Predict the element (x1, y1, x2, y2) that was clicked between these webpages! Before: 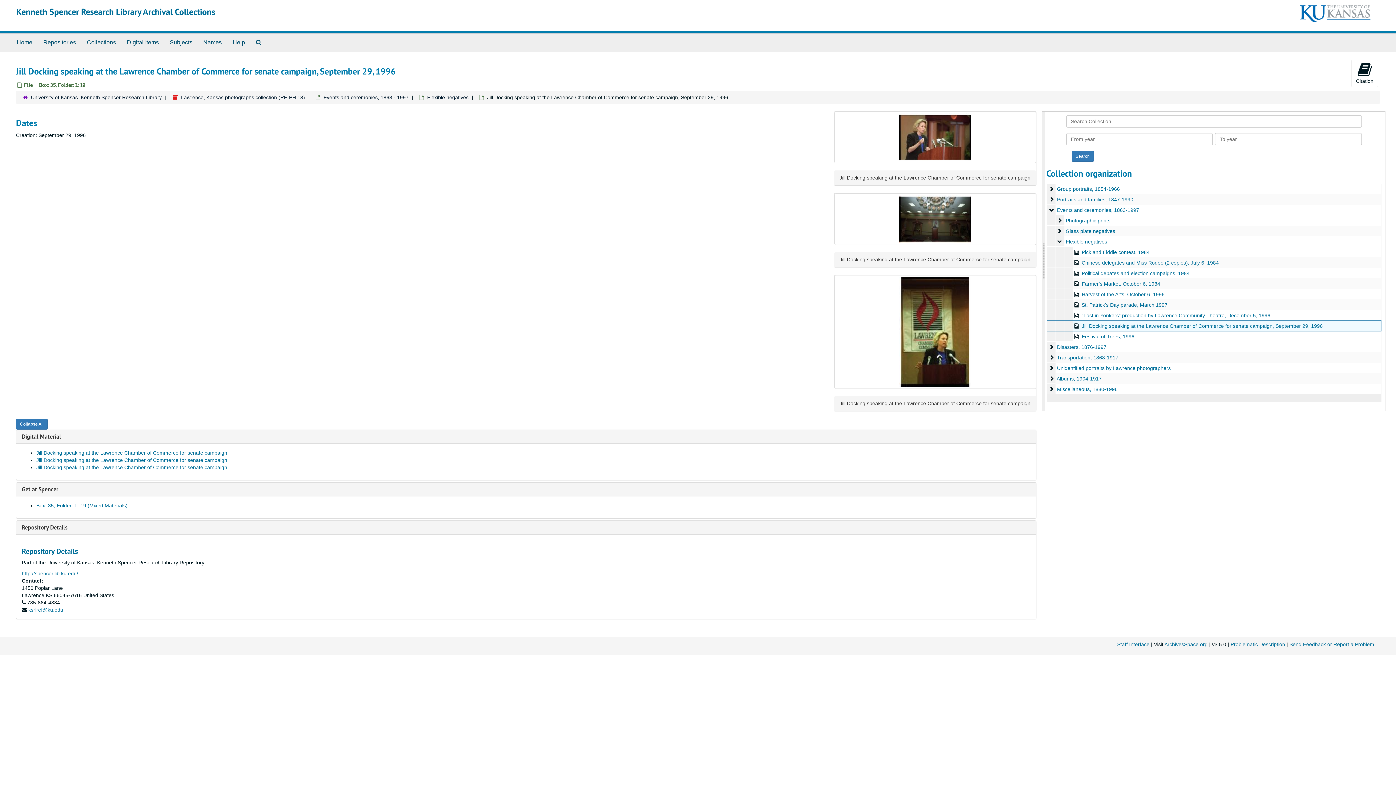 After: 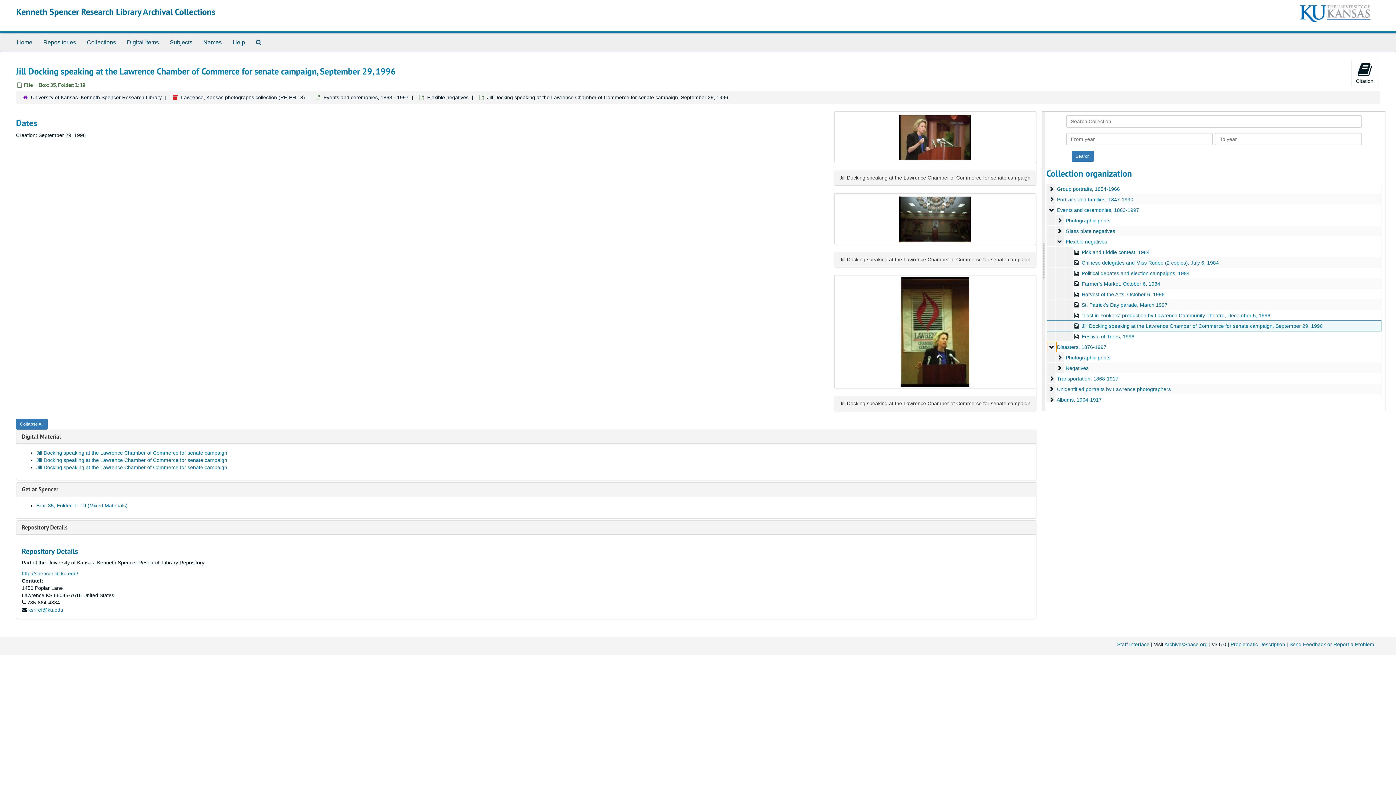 Action: label: Disasters bbox: (1047, 341, 1056, 352)